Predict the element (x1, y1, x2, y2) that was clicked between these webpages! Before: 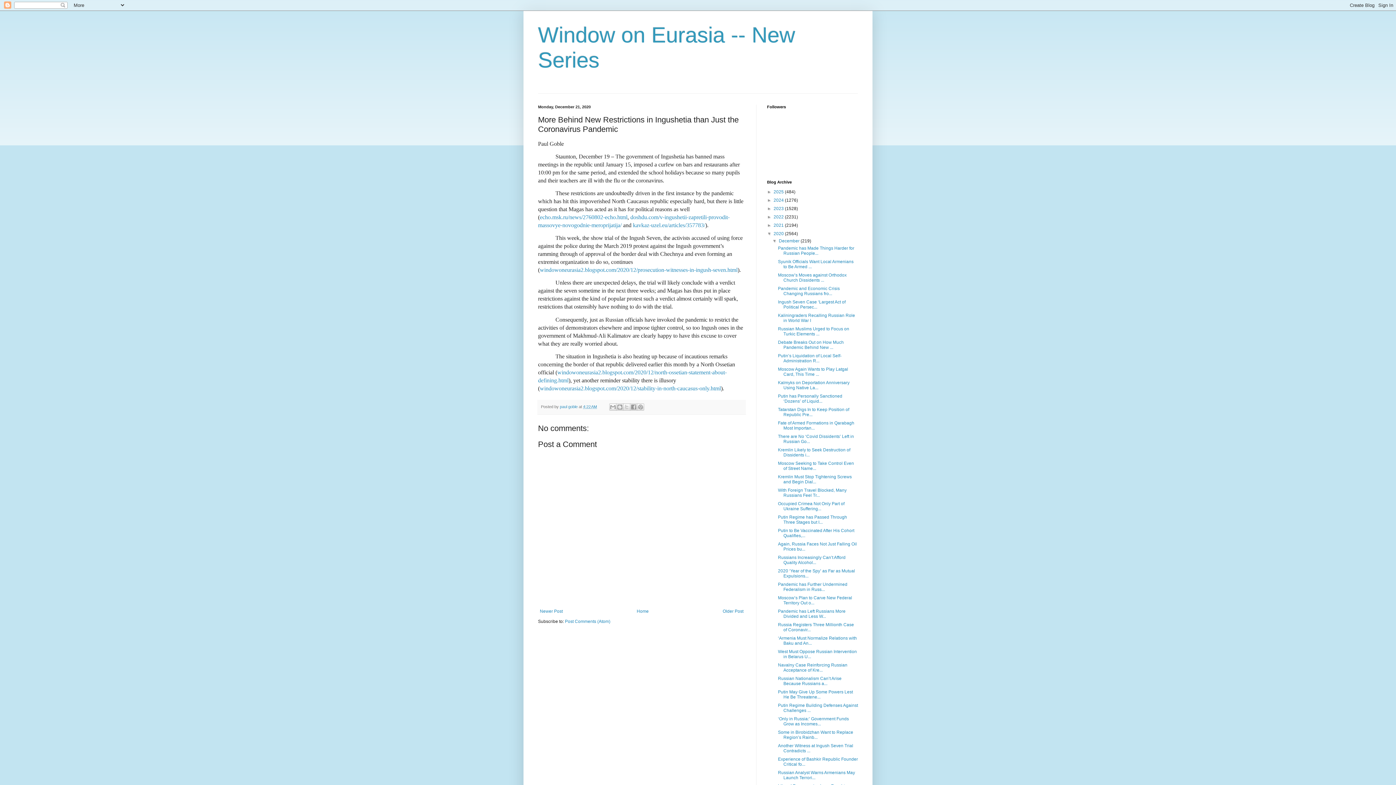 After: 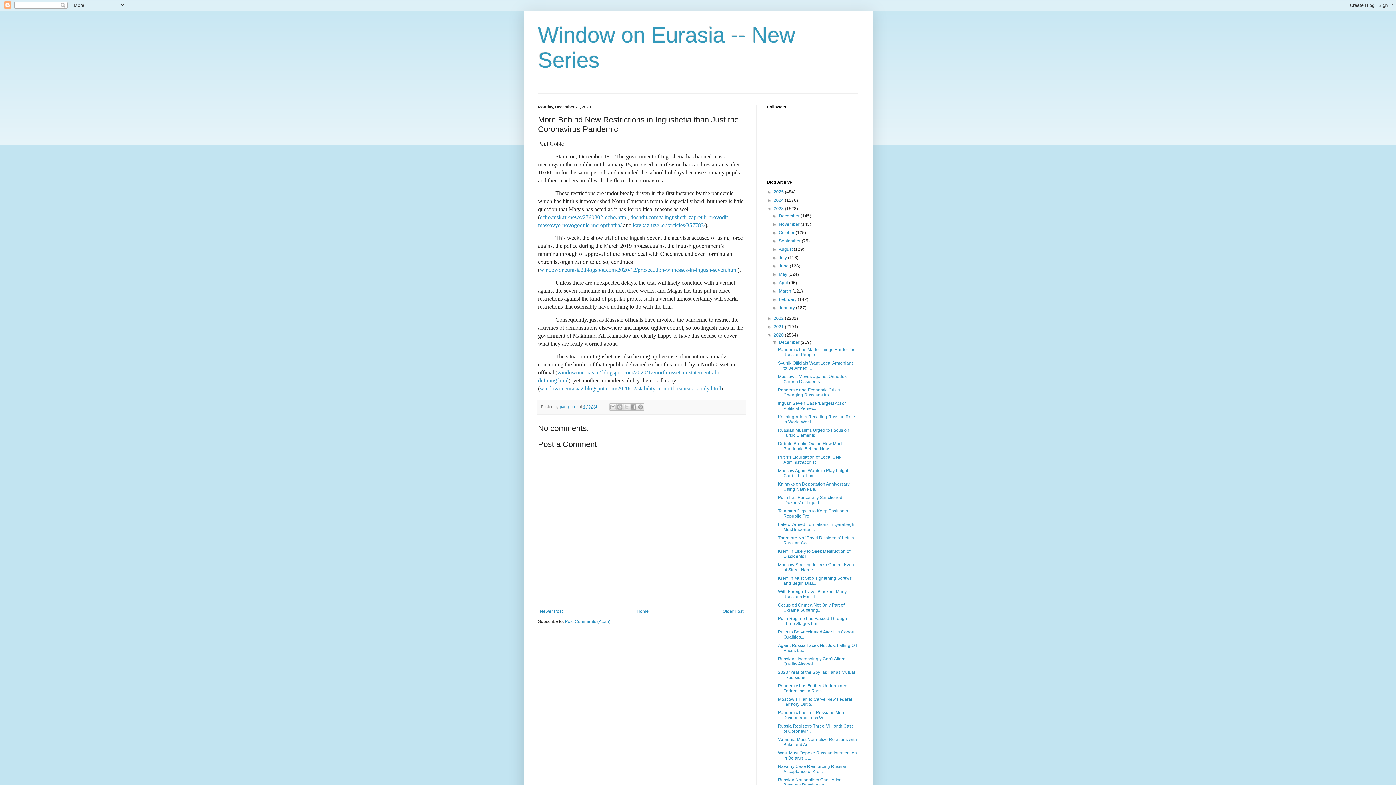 Action: label: ►   bbox: (767, 206, 773, 211)